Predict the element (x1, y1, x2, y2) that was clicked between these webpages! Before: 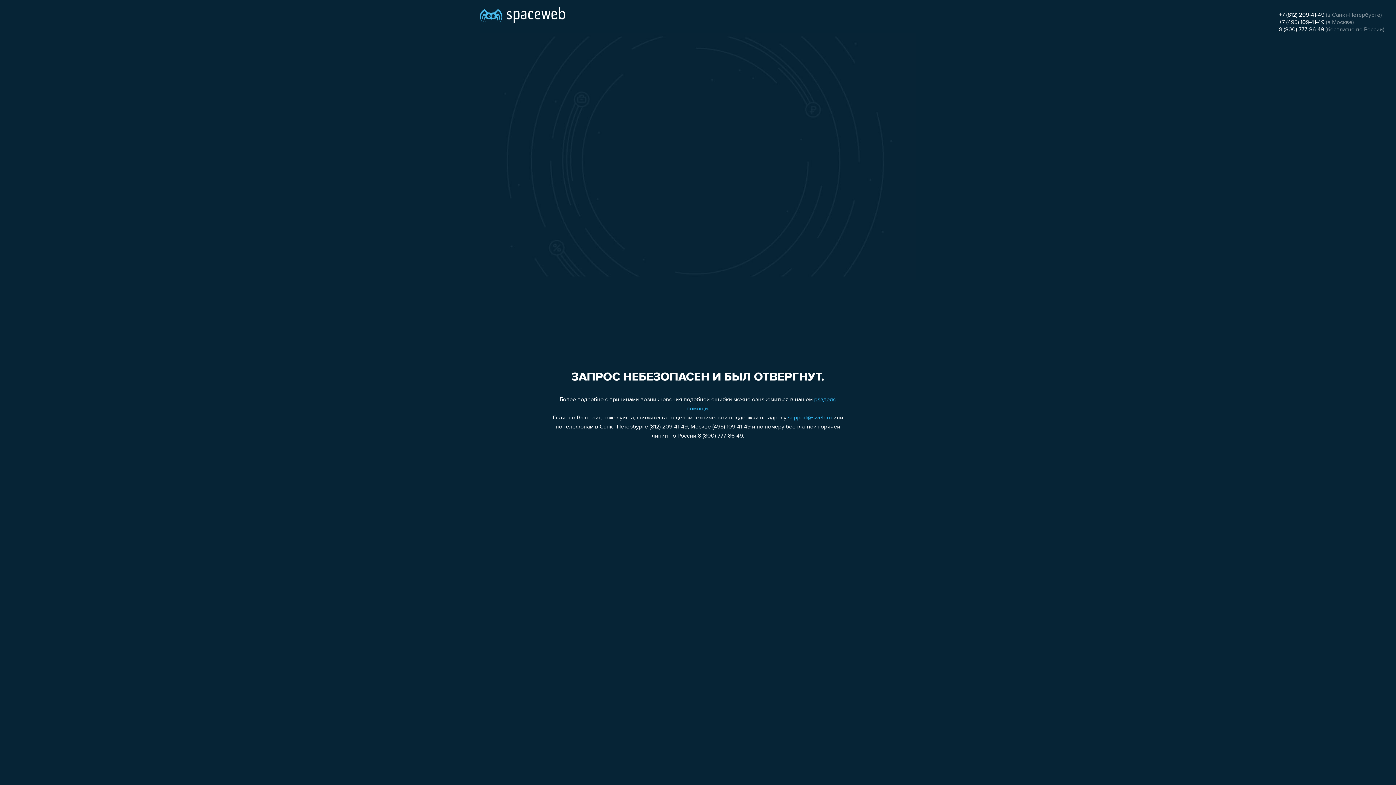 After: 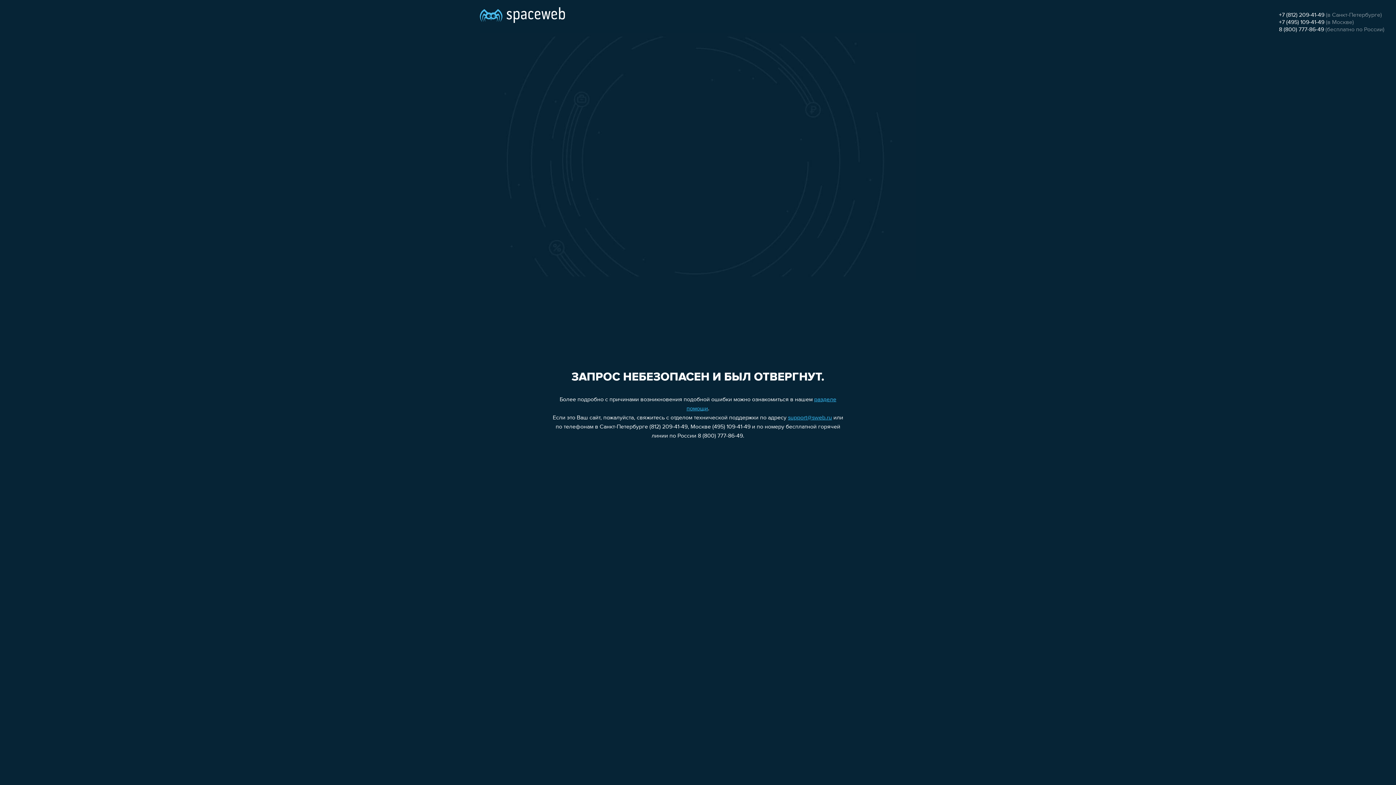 Action: bbox: (1279, 19, 1324, 25) label: +7 (495) 109-41-49